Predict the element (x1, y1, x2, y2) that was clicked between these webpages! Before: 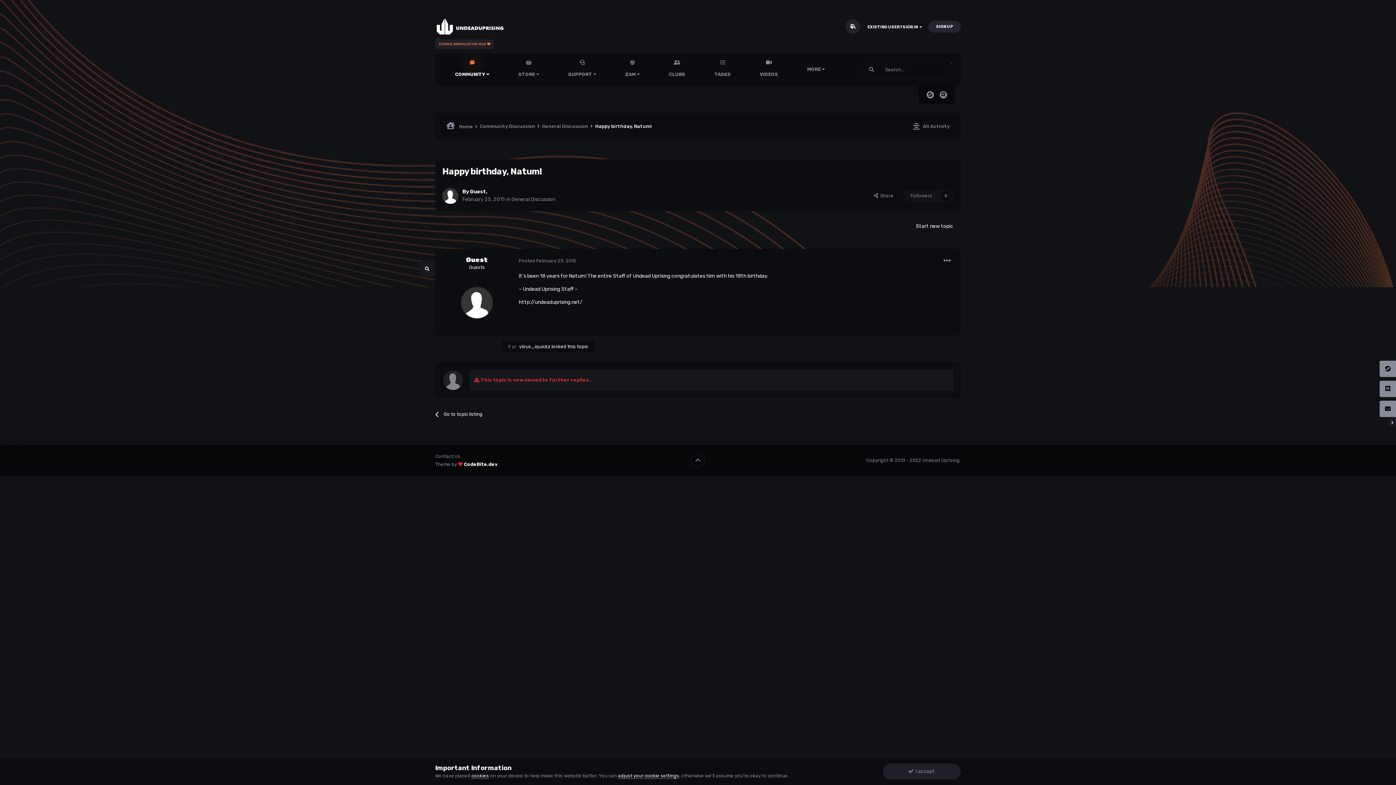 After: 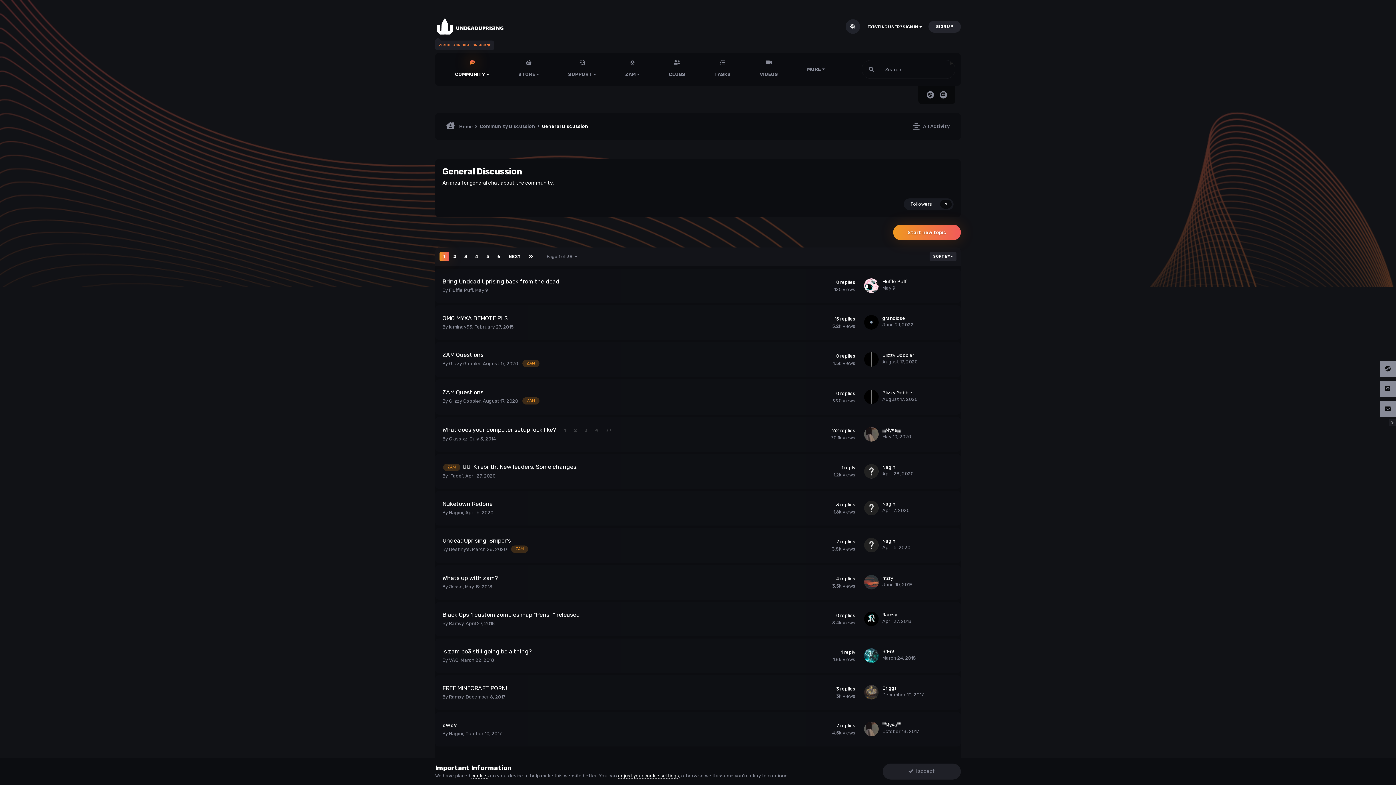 Action: label: General Discussion bbox: (511, 196, 555, 202)